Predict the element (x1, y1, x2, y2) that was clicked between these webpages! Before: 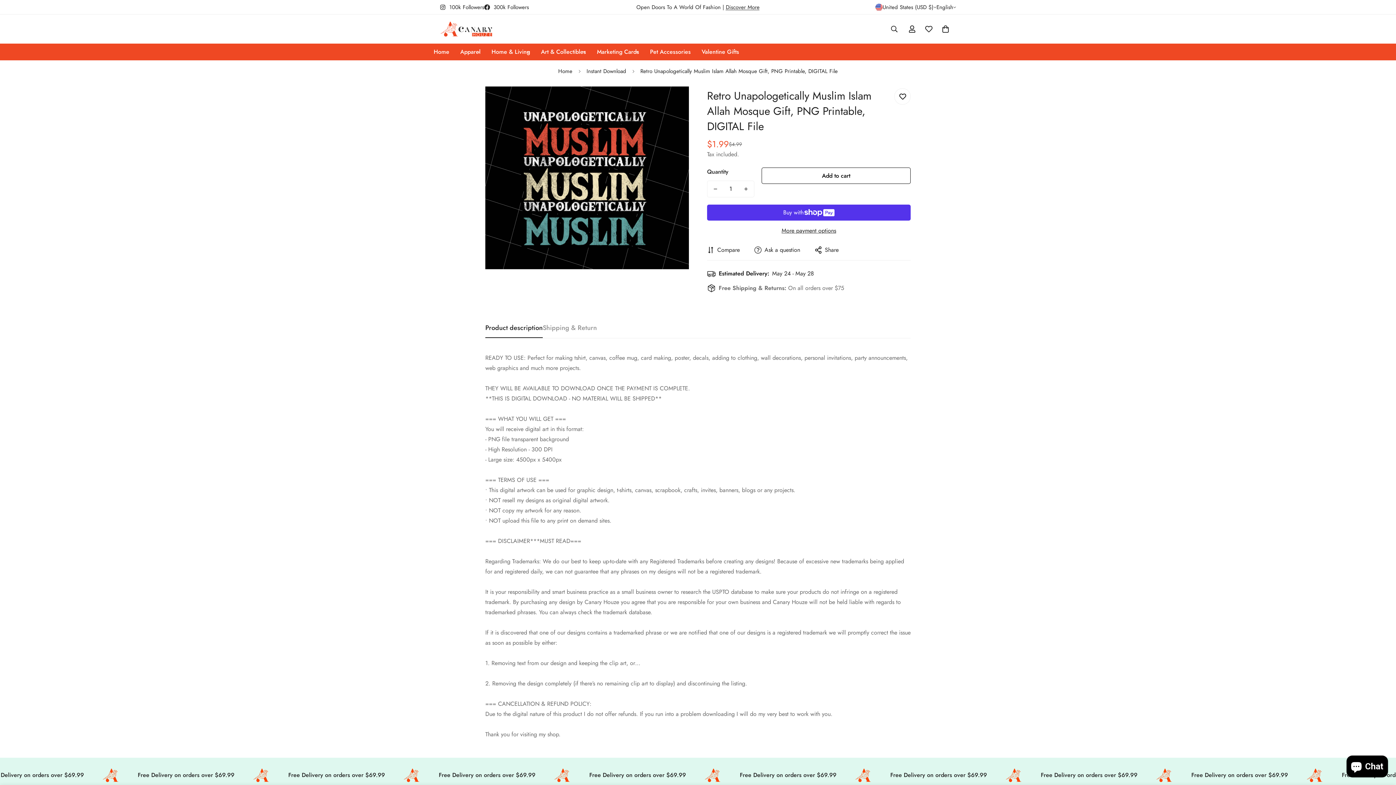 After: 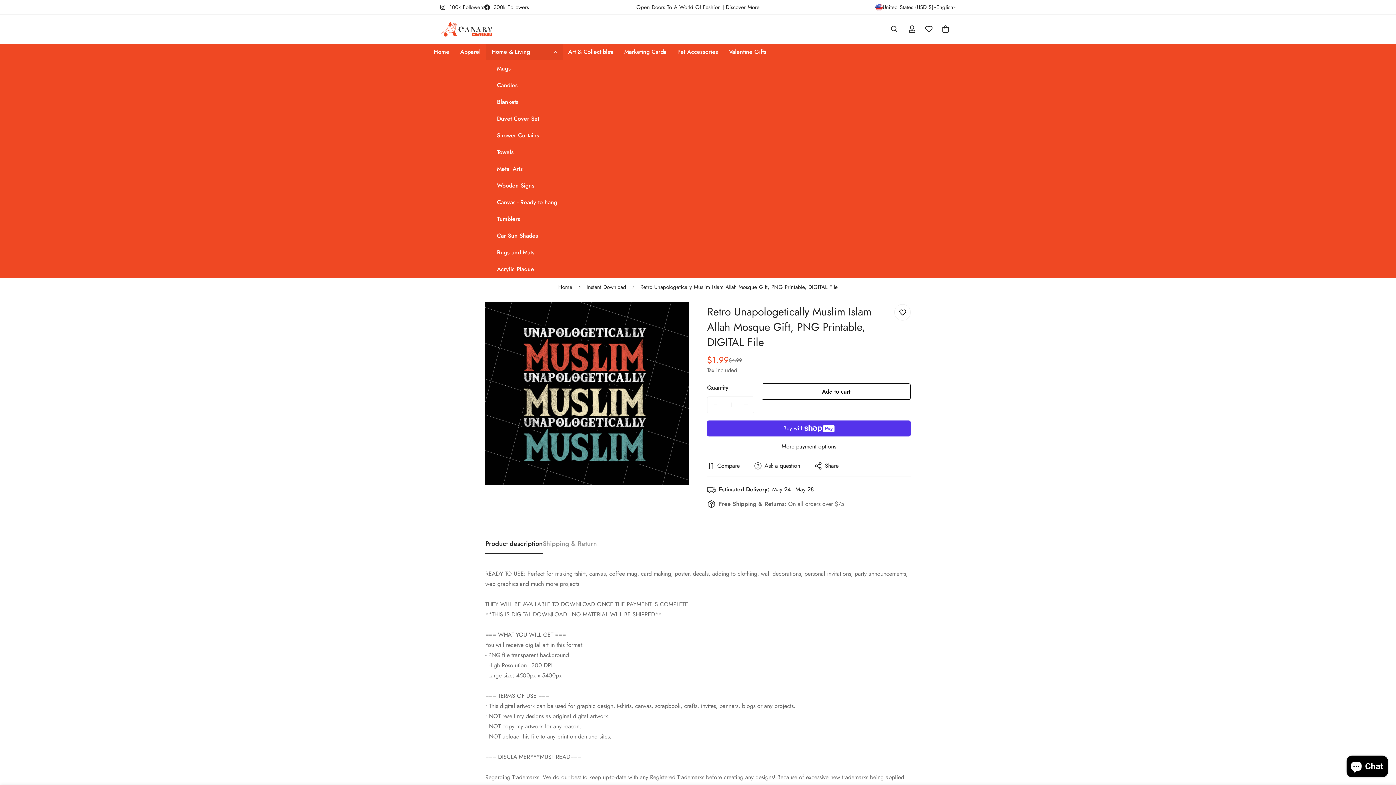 Action: label: Home & Living bbox: (486, 43, 535, 60)